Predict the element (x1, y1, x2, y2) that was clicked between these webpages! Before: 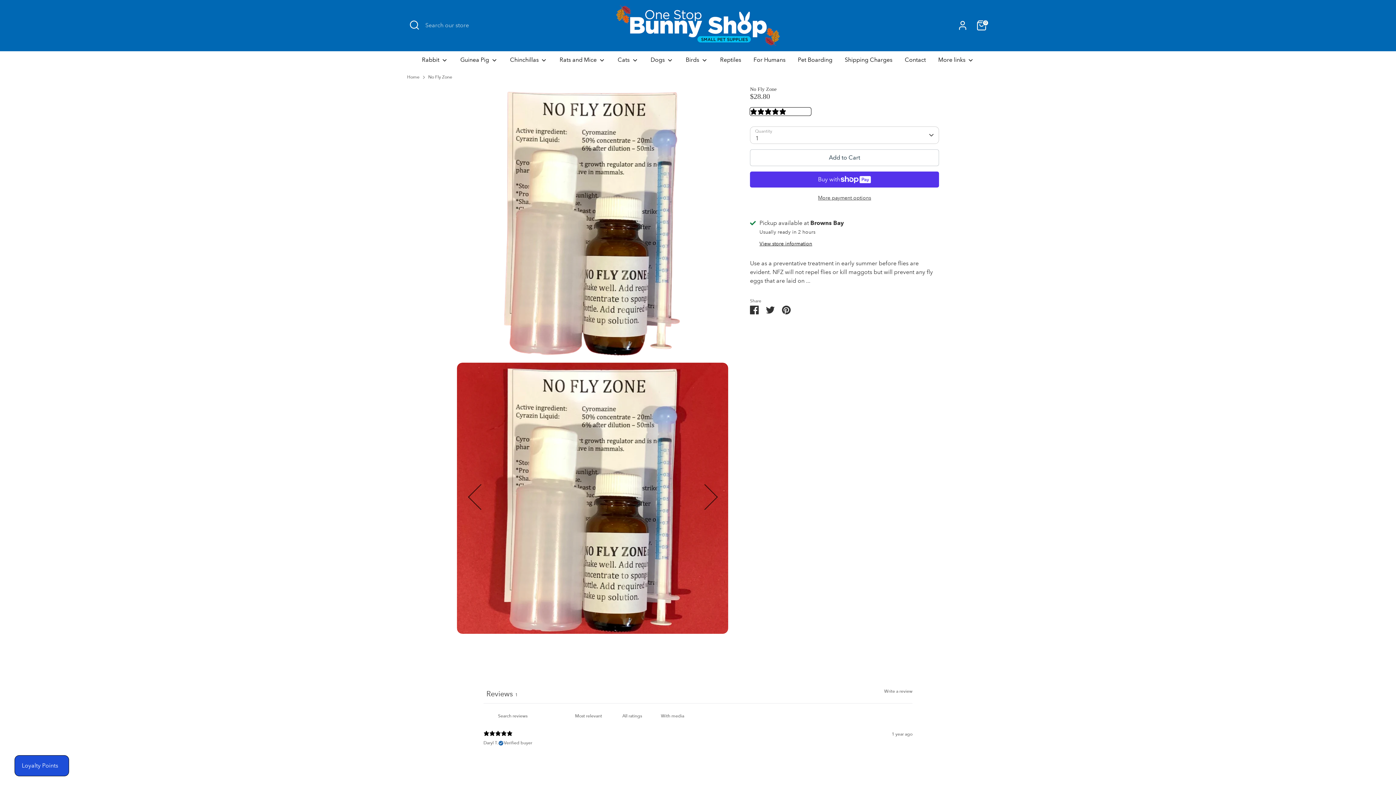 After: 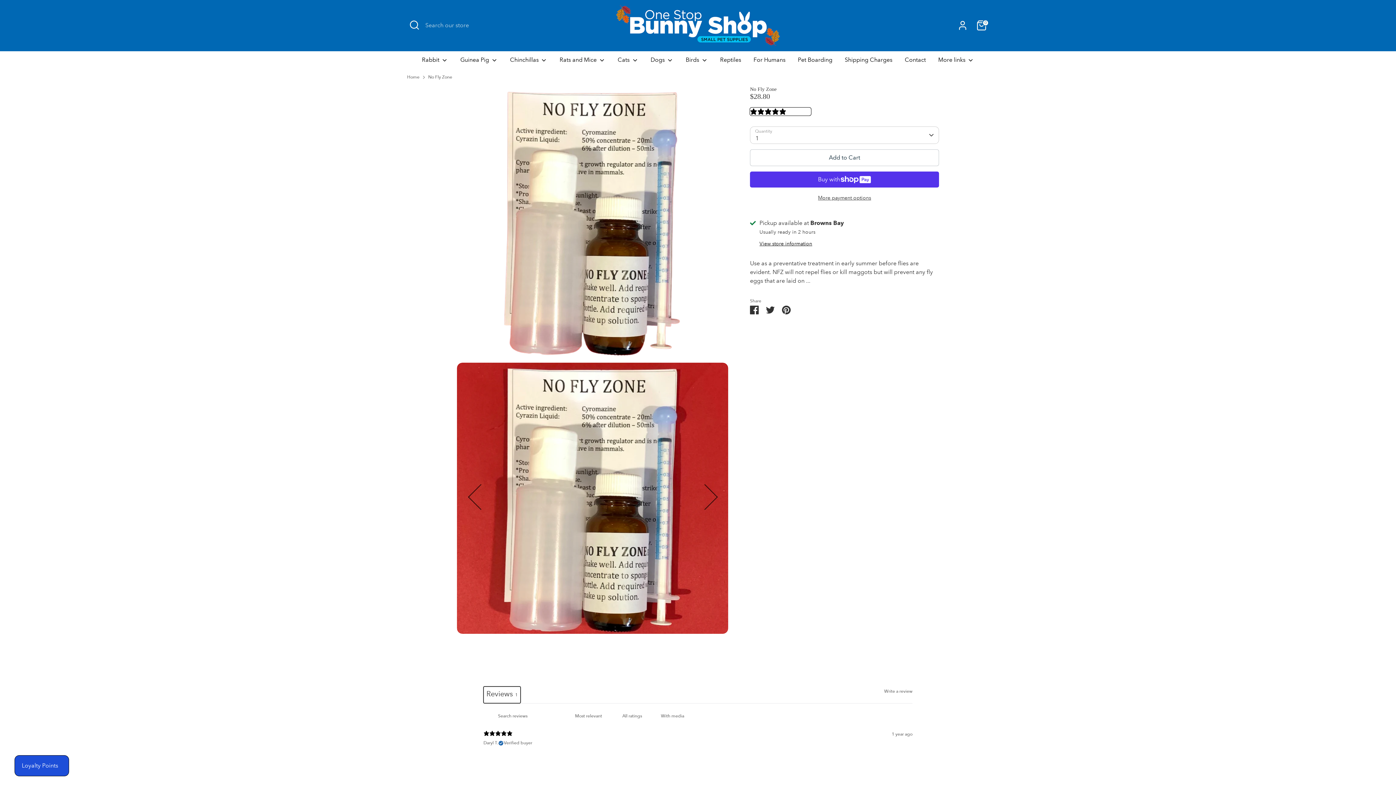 Action: label: Reviews1 bbox: (483, 686, 520, 703)